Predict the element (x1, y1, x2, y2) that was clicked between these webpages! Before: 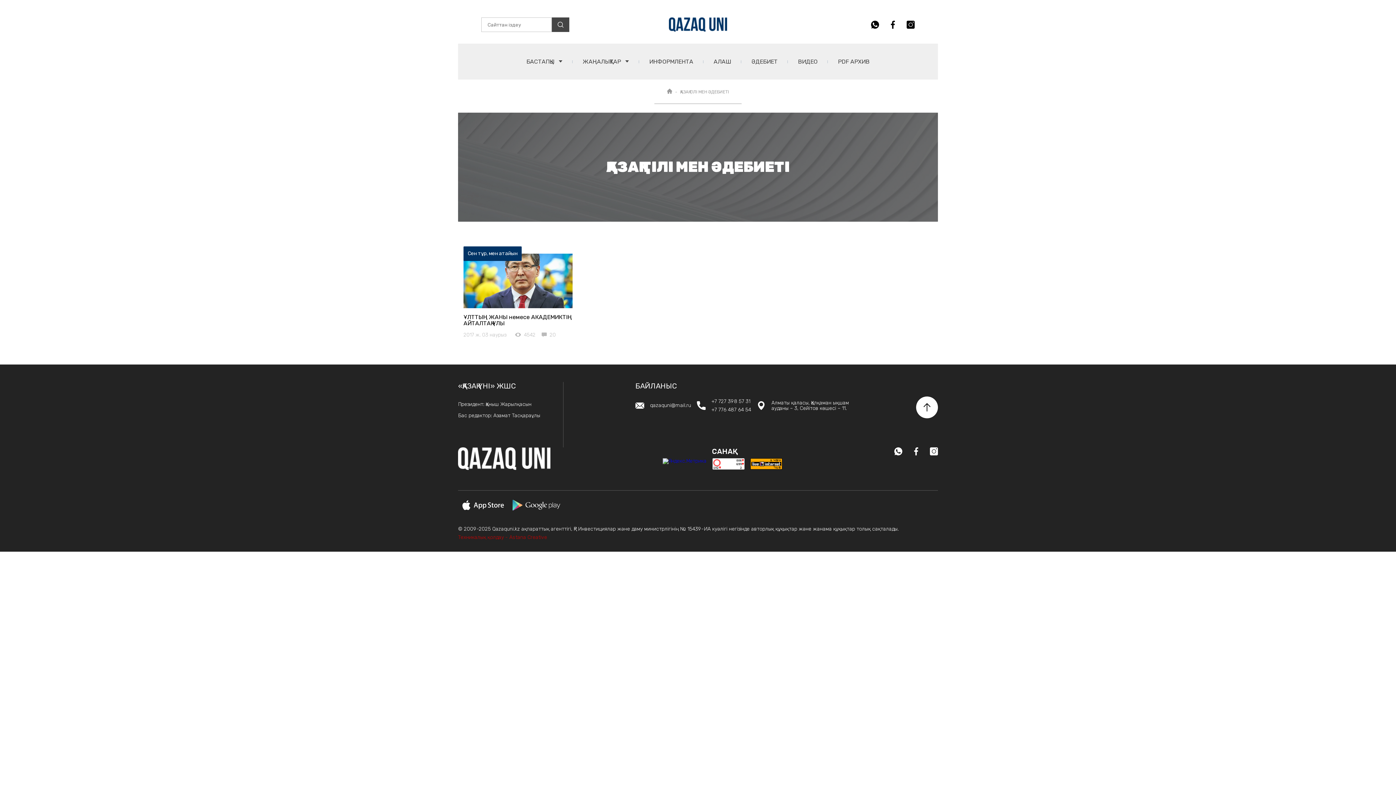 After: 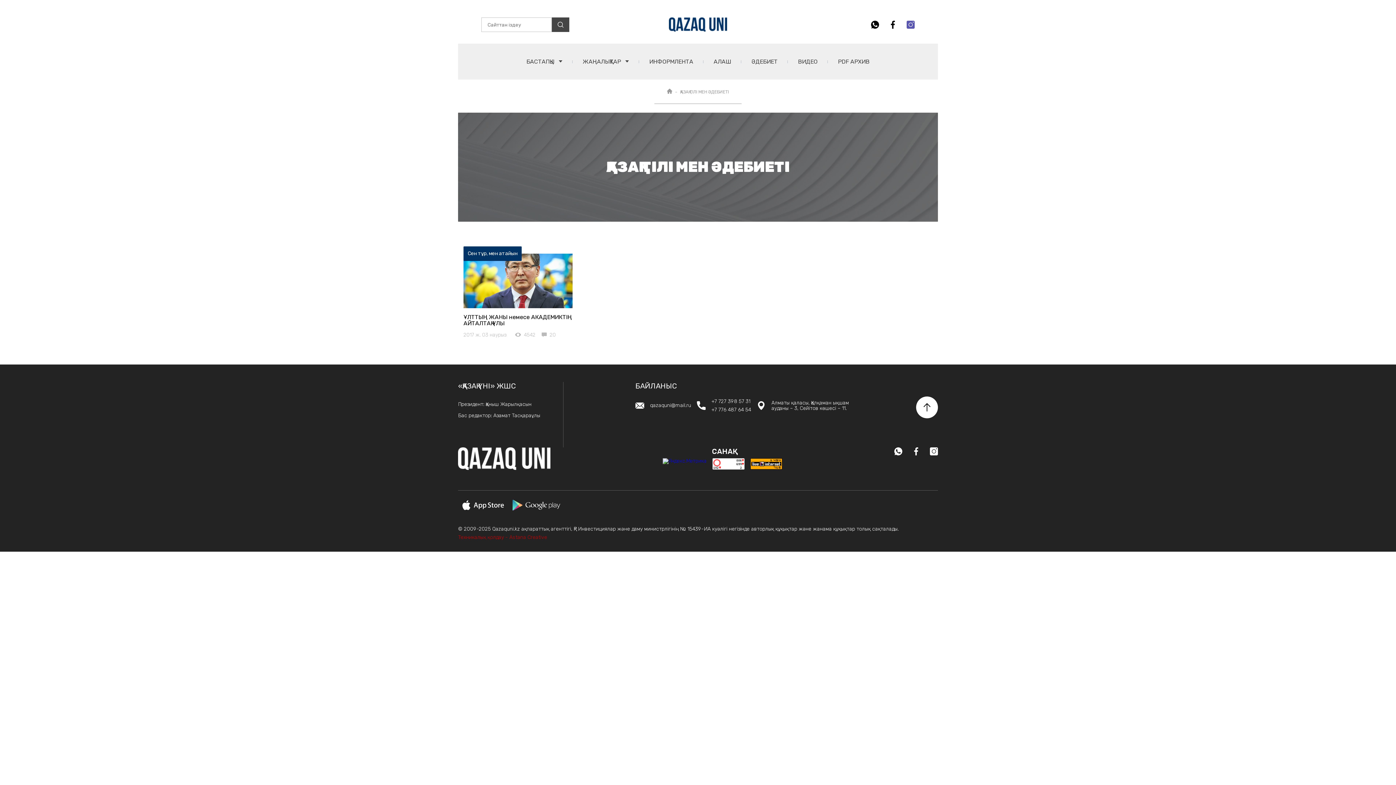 Action: bbox: (906, 24, 914, 30)